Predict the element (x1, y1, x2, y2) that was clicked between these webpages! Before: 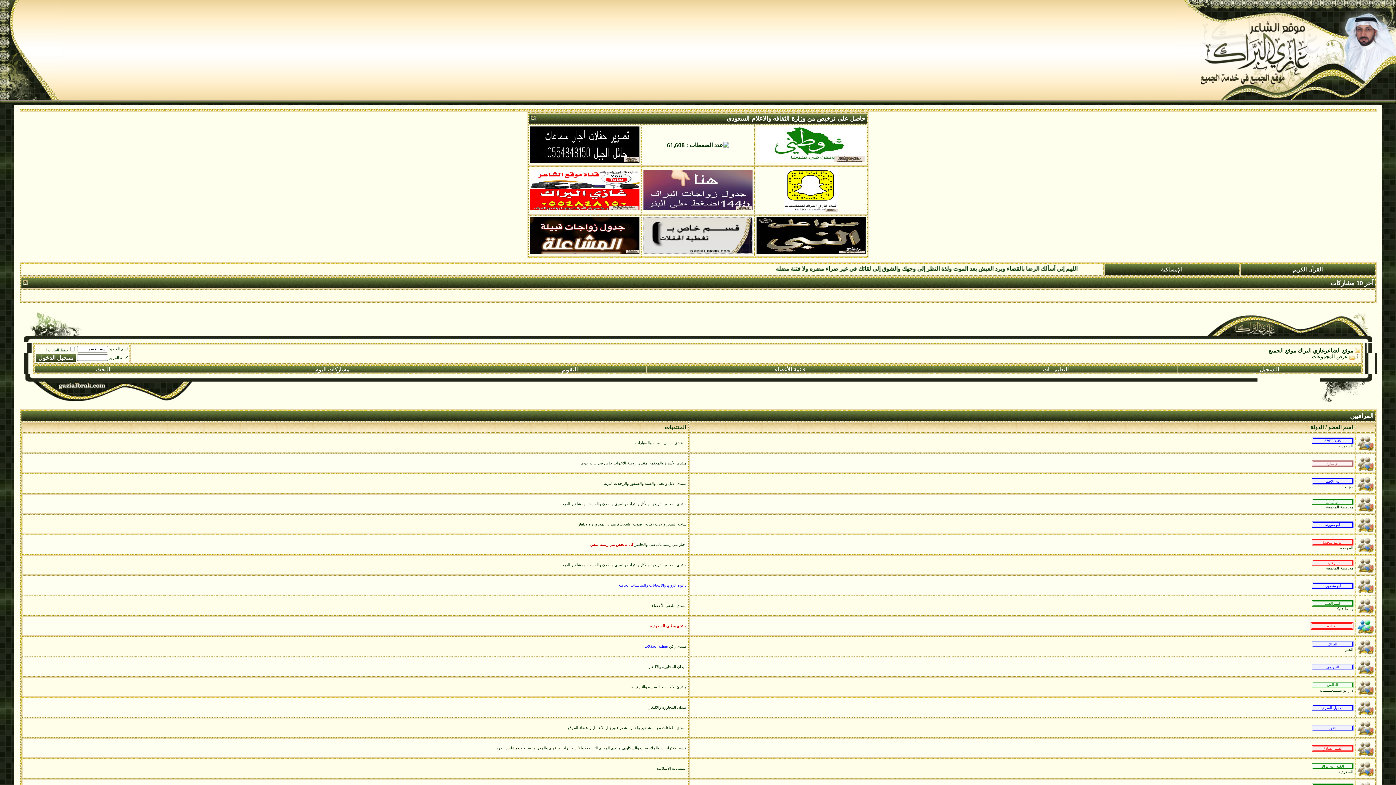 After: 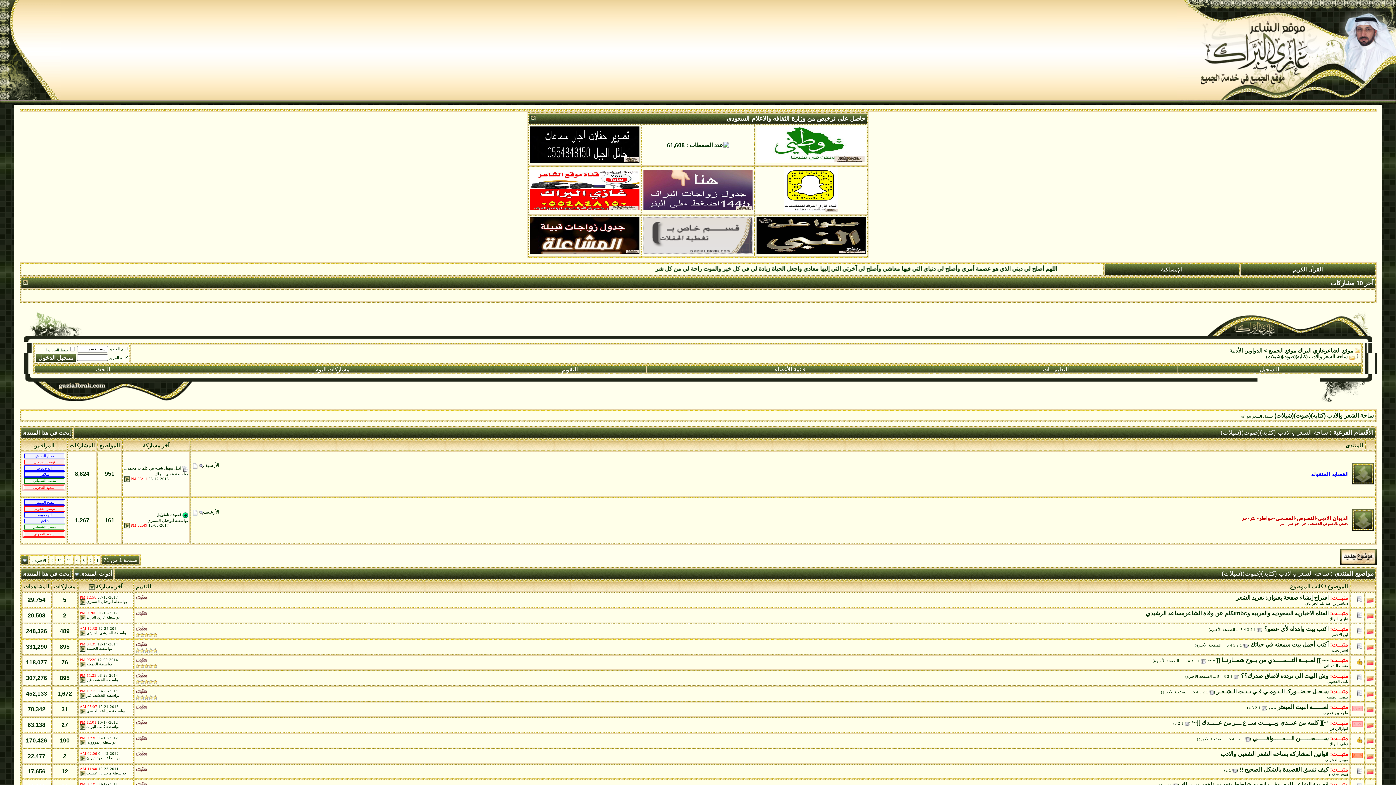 Action: label: ساحة الشعر والادب (كتابه)(صوت)(شيلات) bbox: (618, 522, 686, 526)